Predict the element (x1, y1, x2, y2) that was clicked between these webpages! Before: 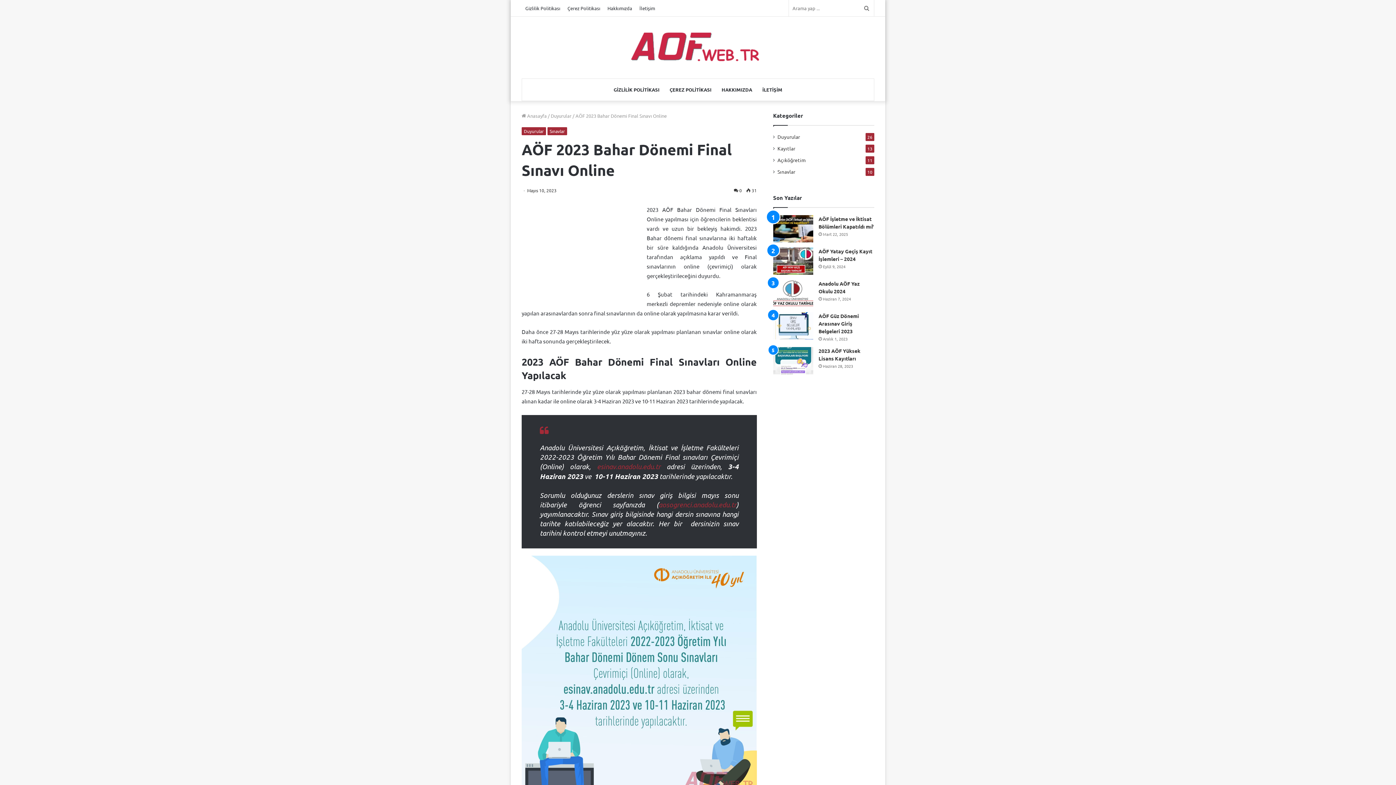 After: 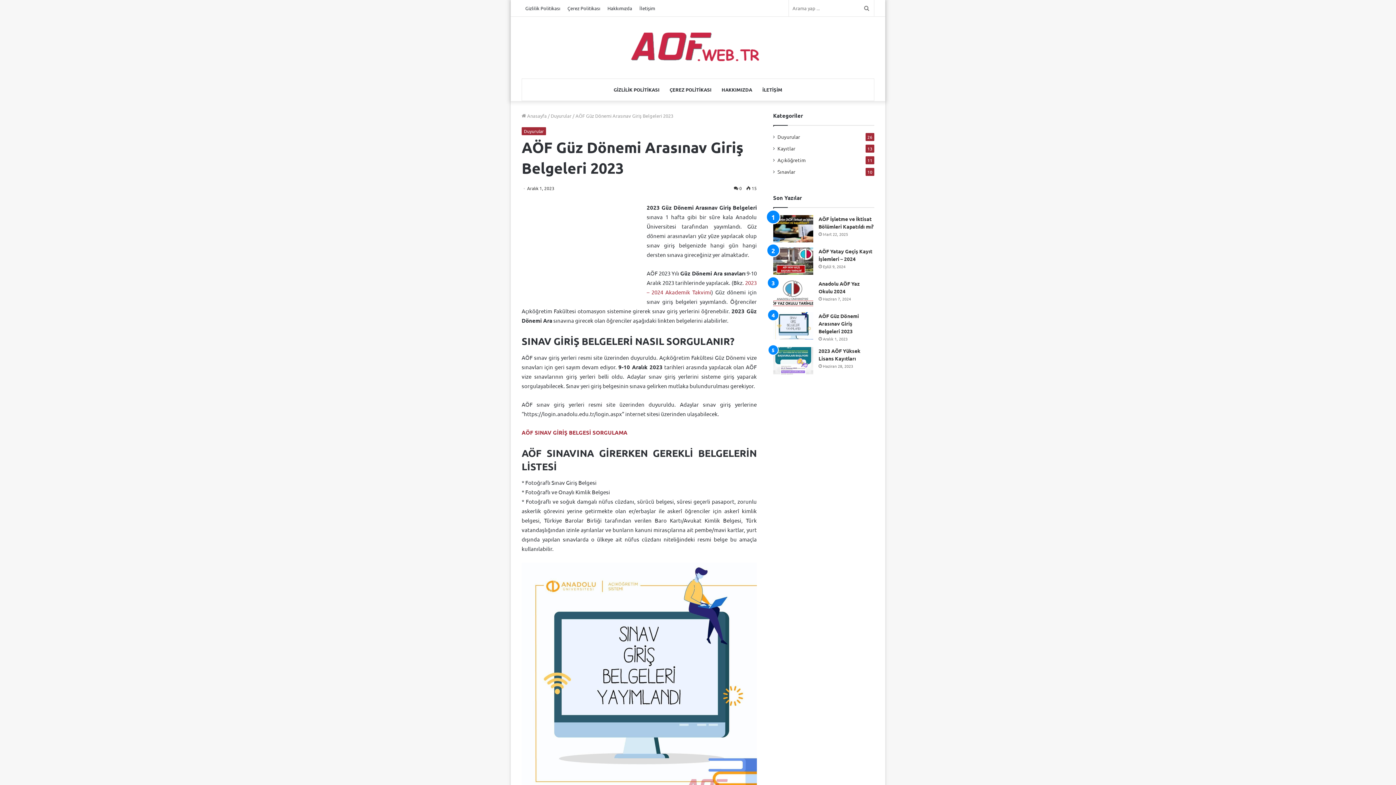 Action: label: AÖF Güz Dönemi Arasınav Giriş Belgeleri 2023 bbox: (818, 312, 859, 334)